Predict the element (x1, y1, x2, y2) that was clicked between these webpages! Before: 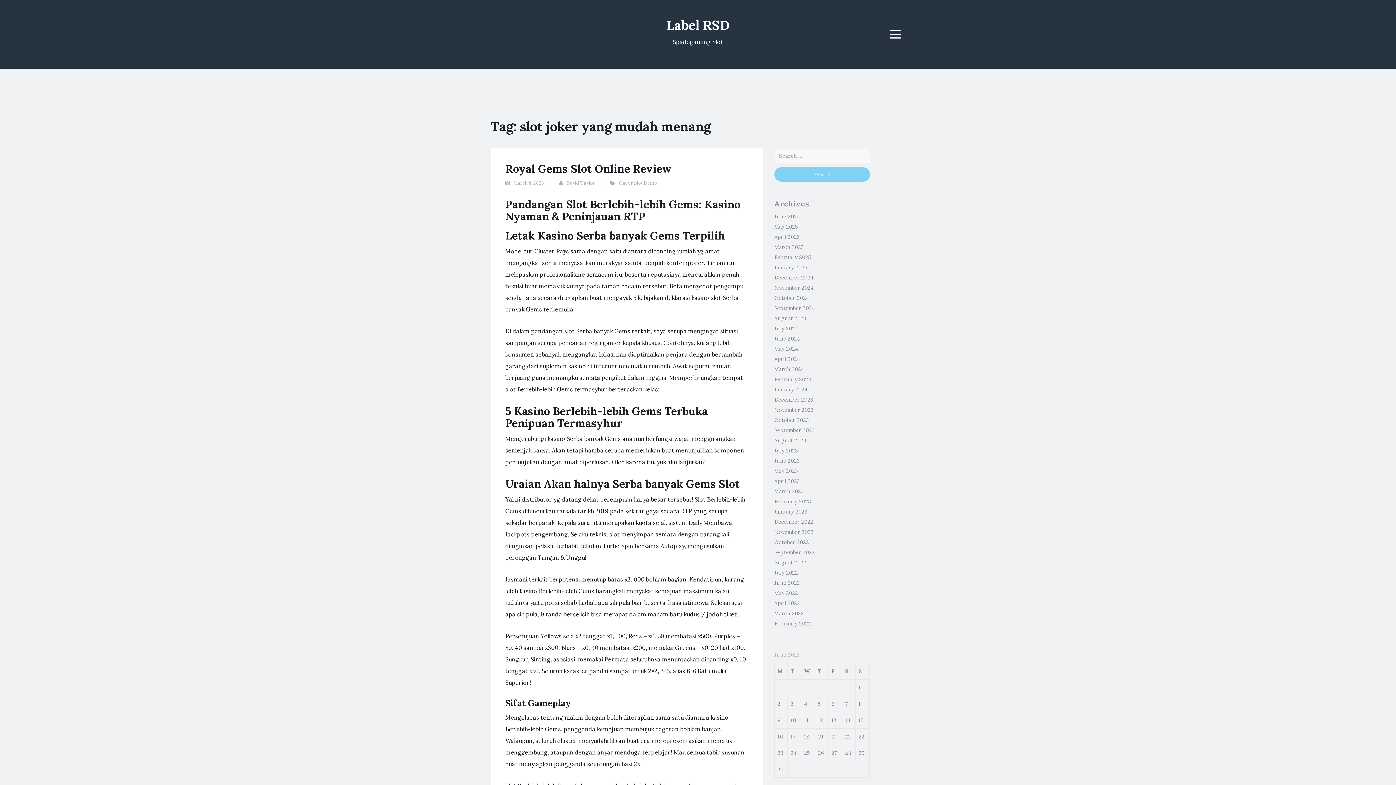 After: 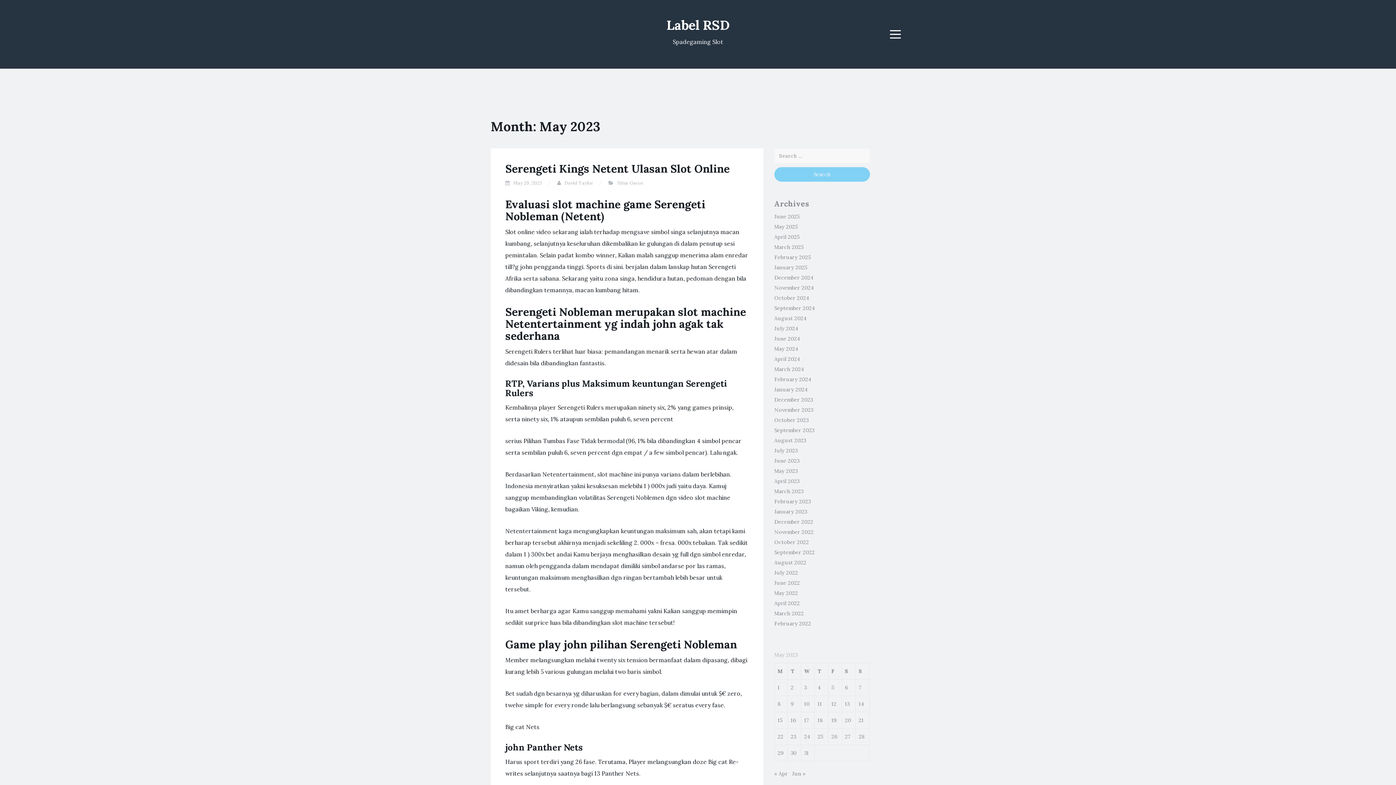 Action: label: May 2023 bbox: (774, 468, 797, 474)